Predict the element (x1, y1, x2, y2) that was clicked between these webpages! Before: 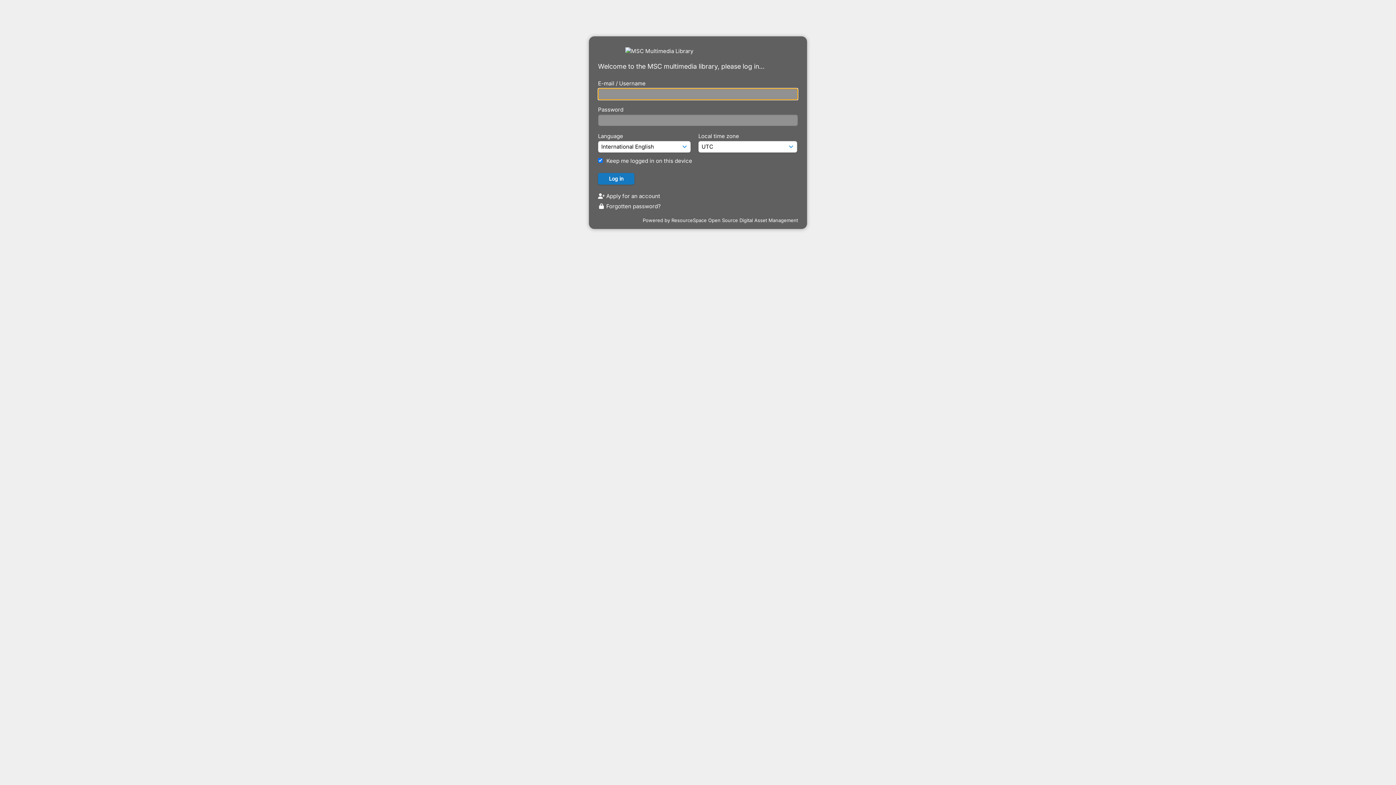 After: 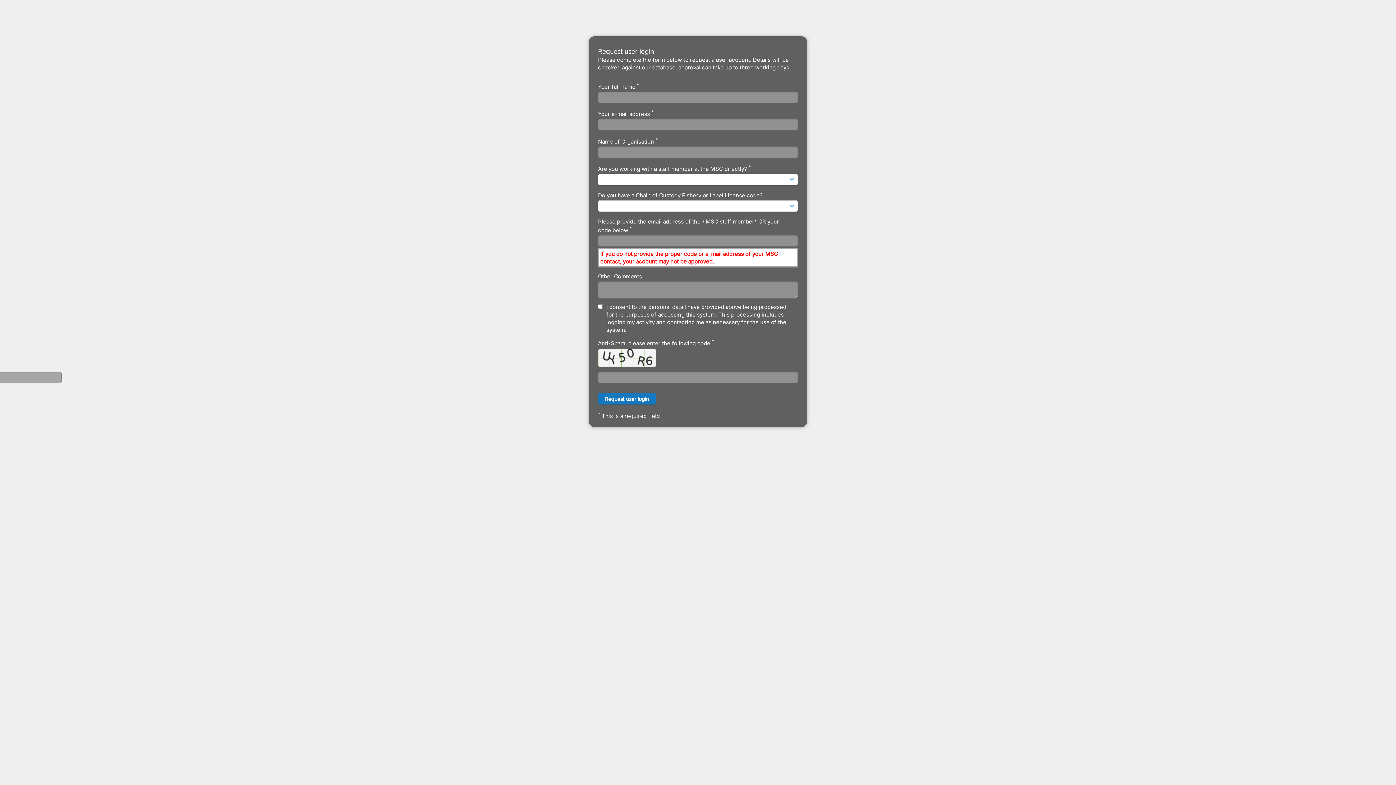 Action: label:  Apply for an account bbox: (598, 192, 660, 199)